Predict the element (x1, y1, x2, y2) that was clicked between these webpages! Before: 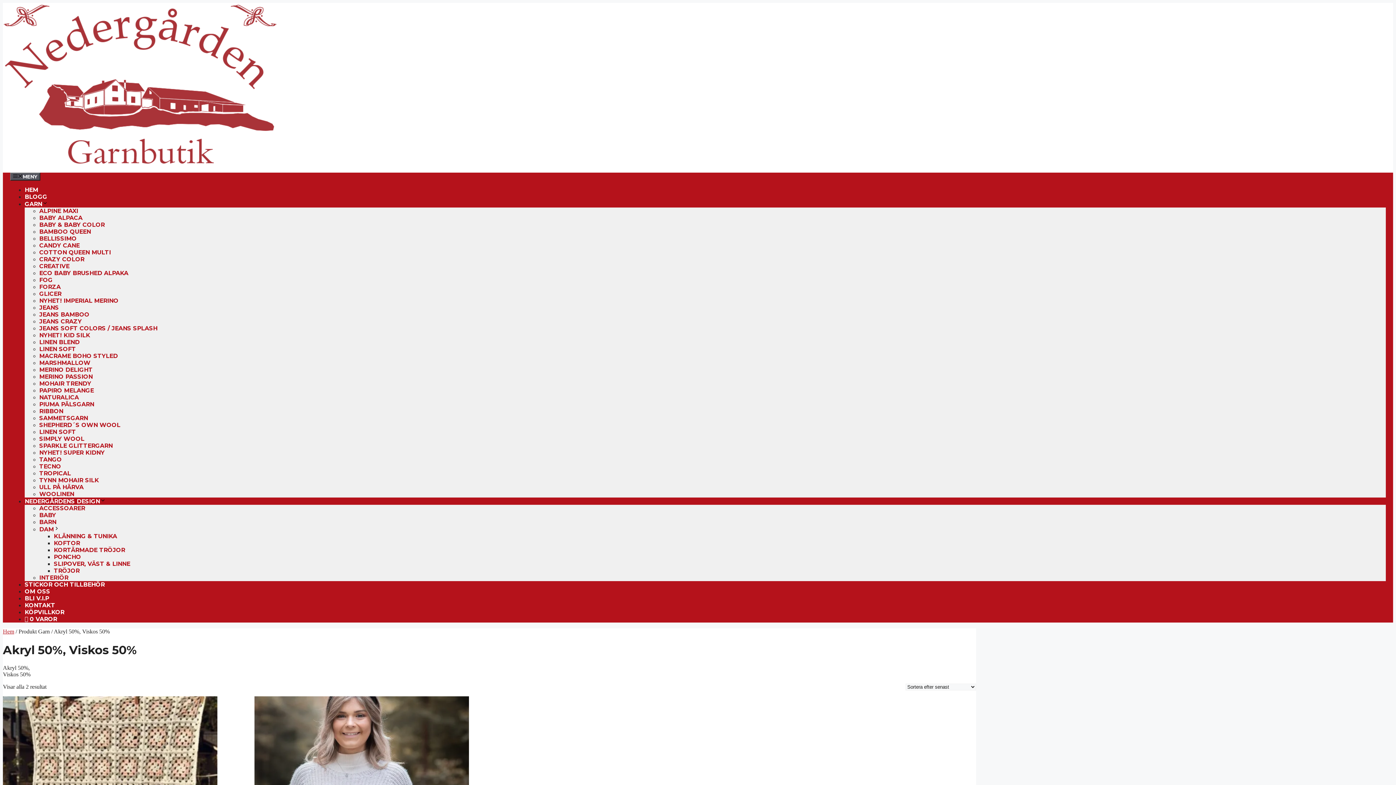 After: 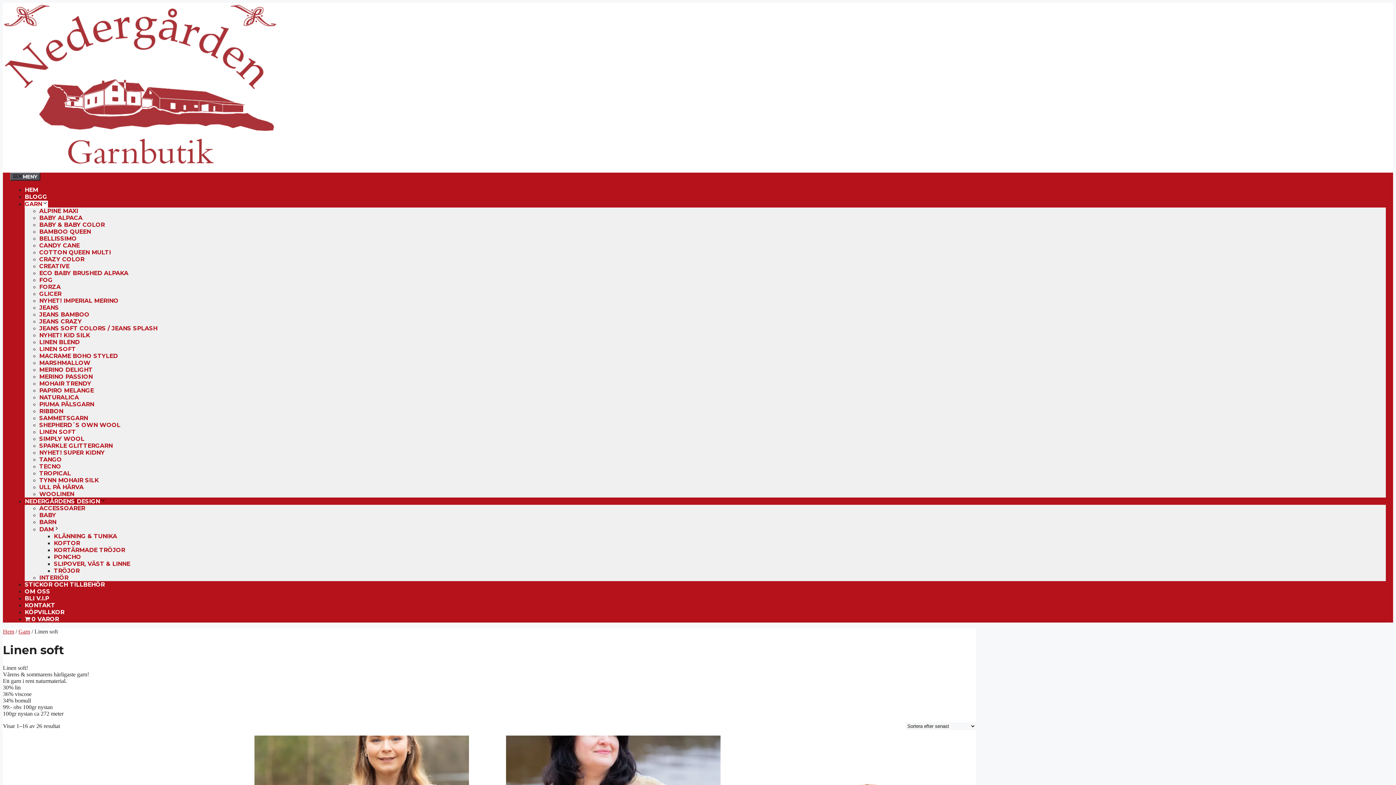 Action: bbox: (39, 345, 76, 352) label: LINEN SOFT